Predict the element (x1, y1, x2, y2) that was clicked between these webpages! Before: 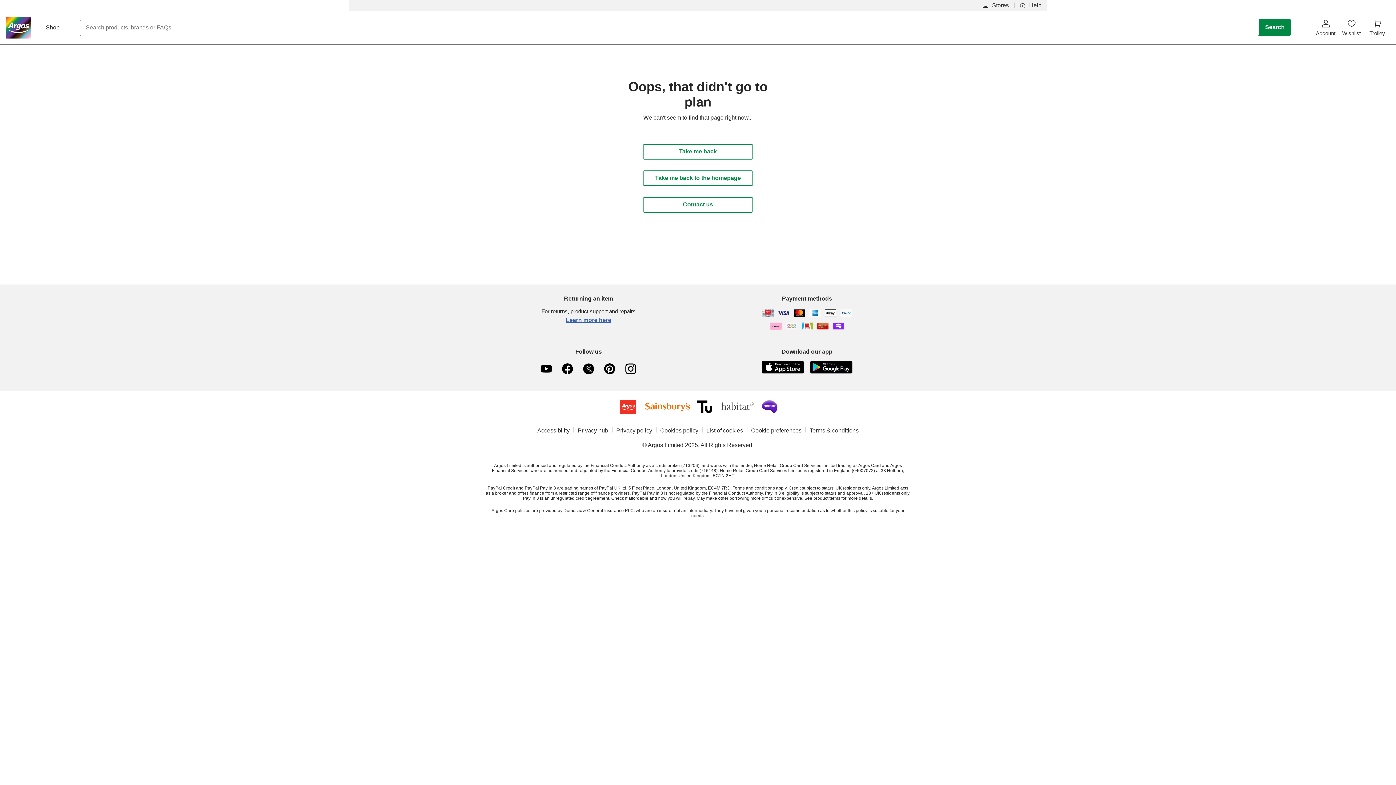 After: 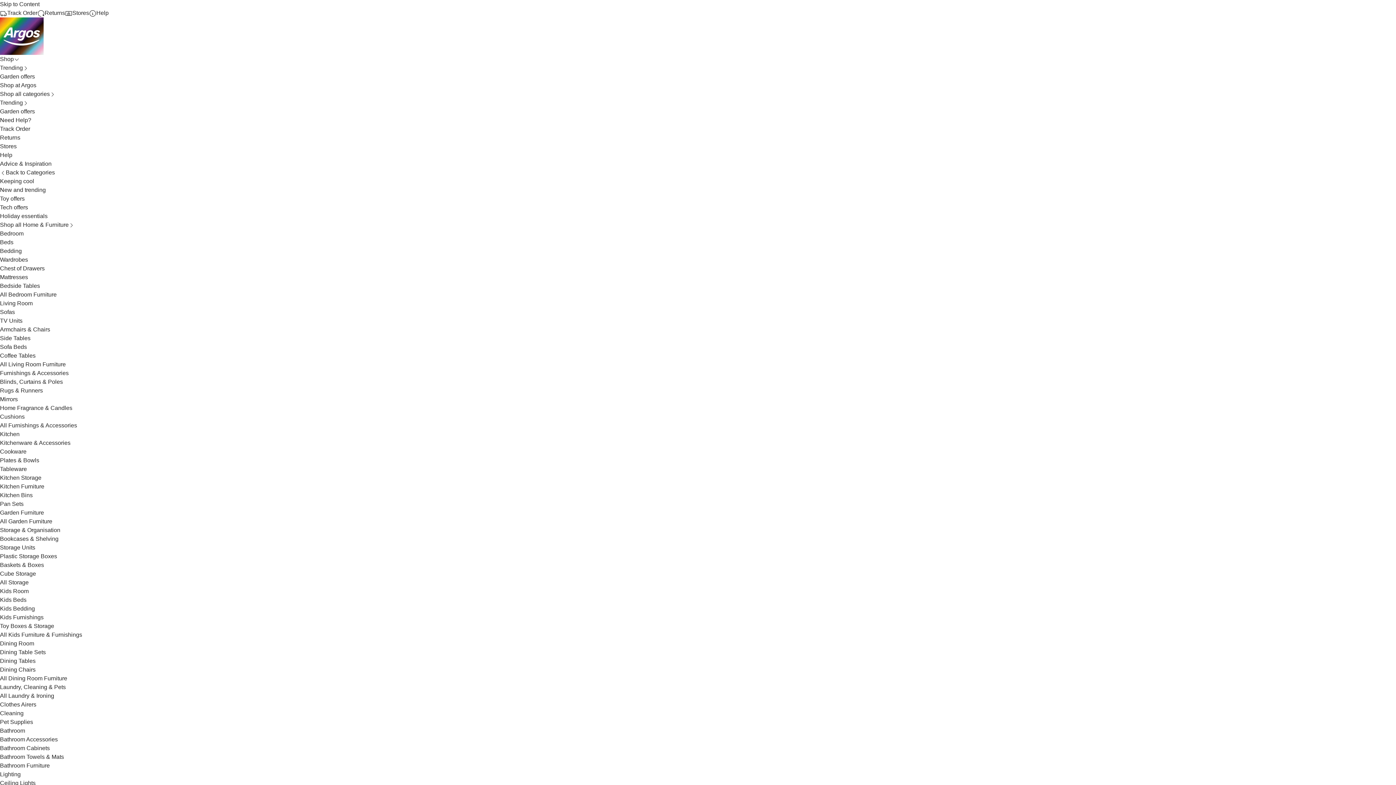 Action: label: Take me back to the homepage bbox: (643, 170, 752, 186)